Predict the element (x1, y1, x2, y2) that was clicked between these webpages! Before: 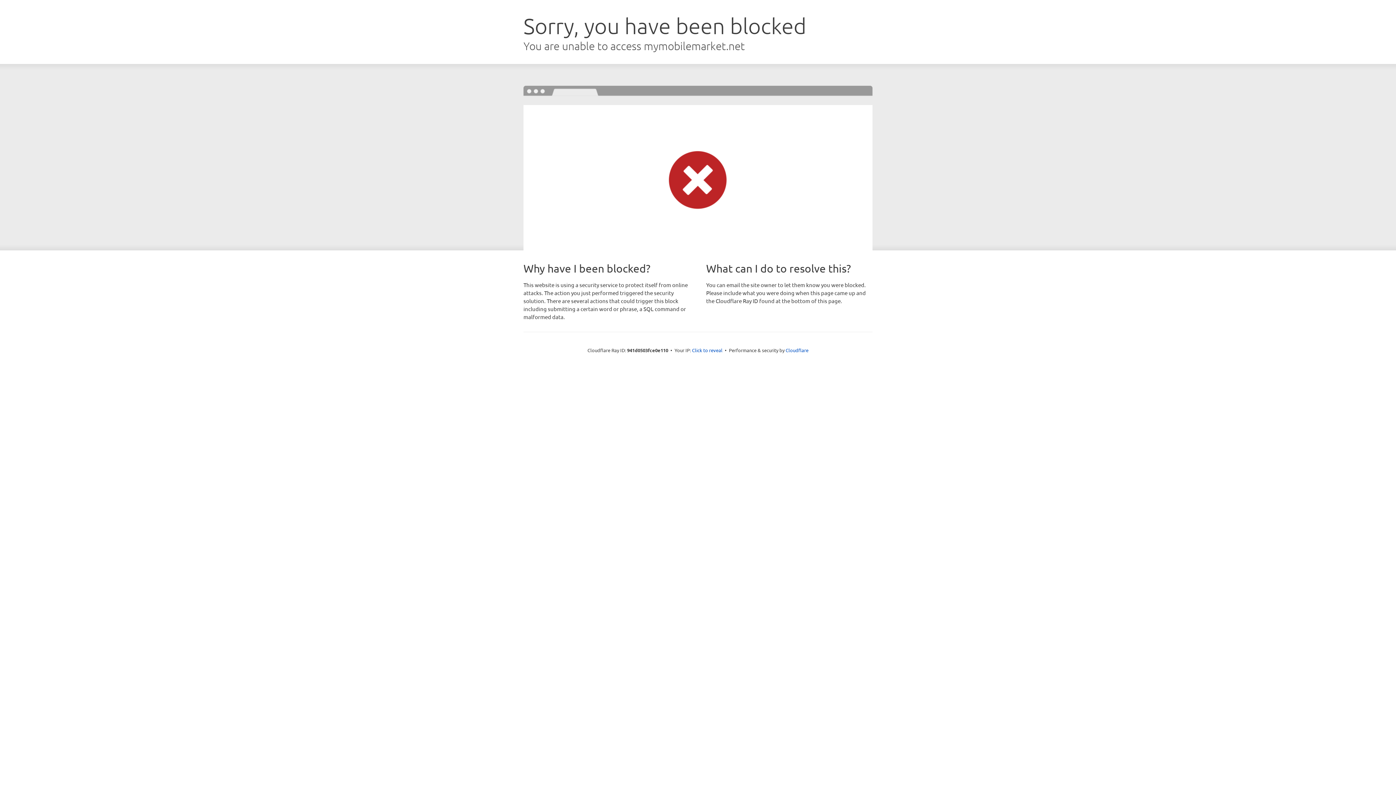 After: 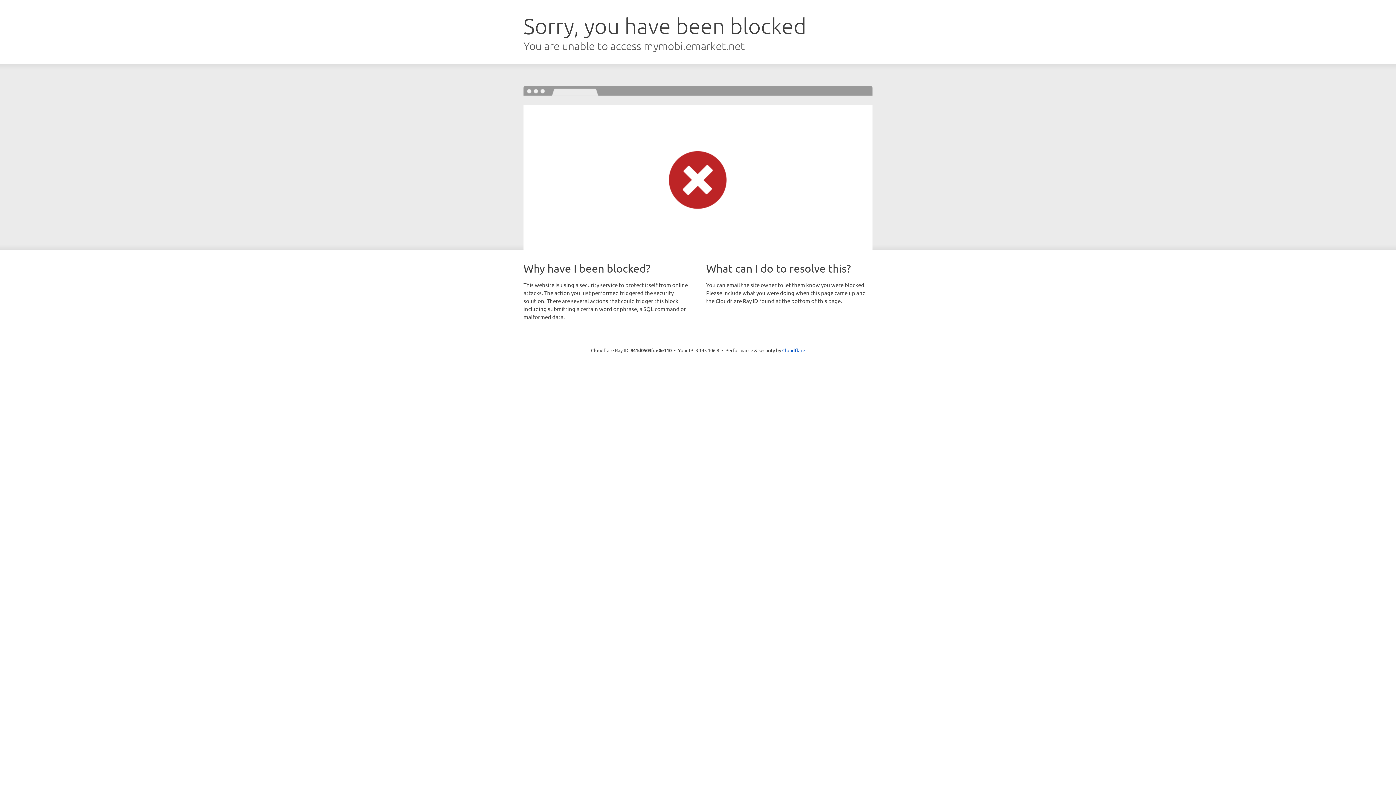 Action: label: Click to reveal bbox: (692, 346, 722, 353)